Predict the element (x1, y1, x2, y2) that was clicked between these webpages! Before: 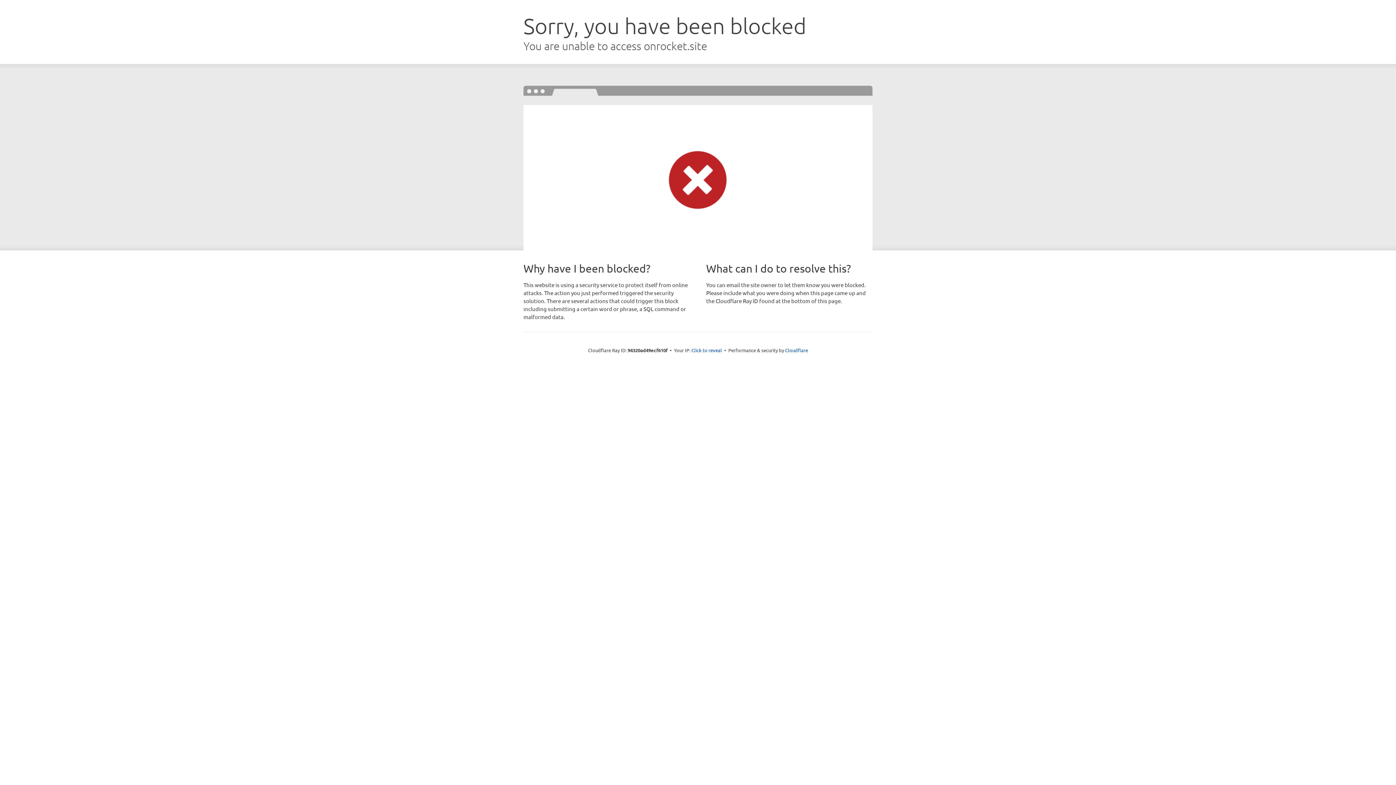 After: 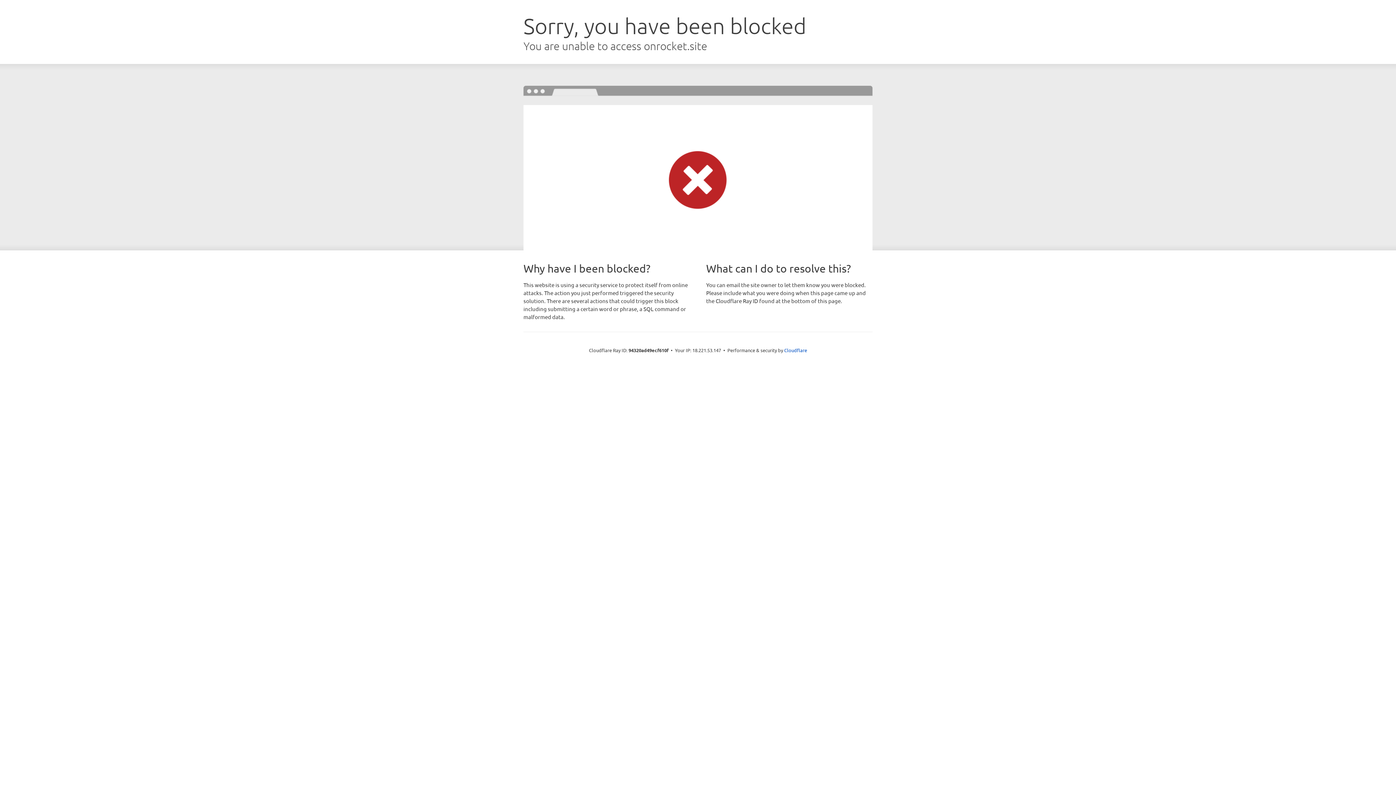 Action: bbox: (691, 346, 722, 353) label: Click to reveal